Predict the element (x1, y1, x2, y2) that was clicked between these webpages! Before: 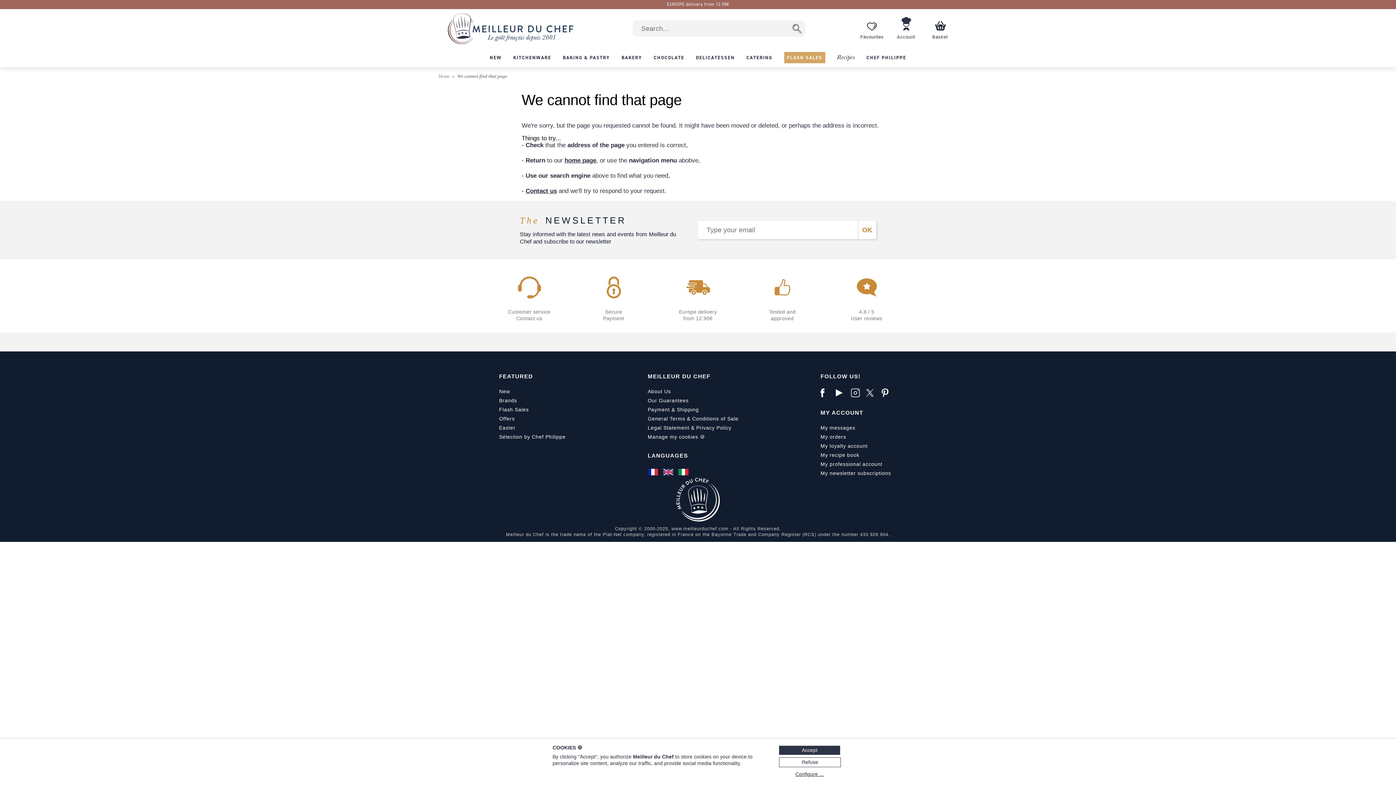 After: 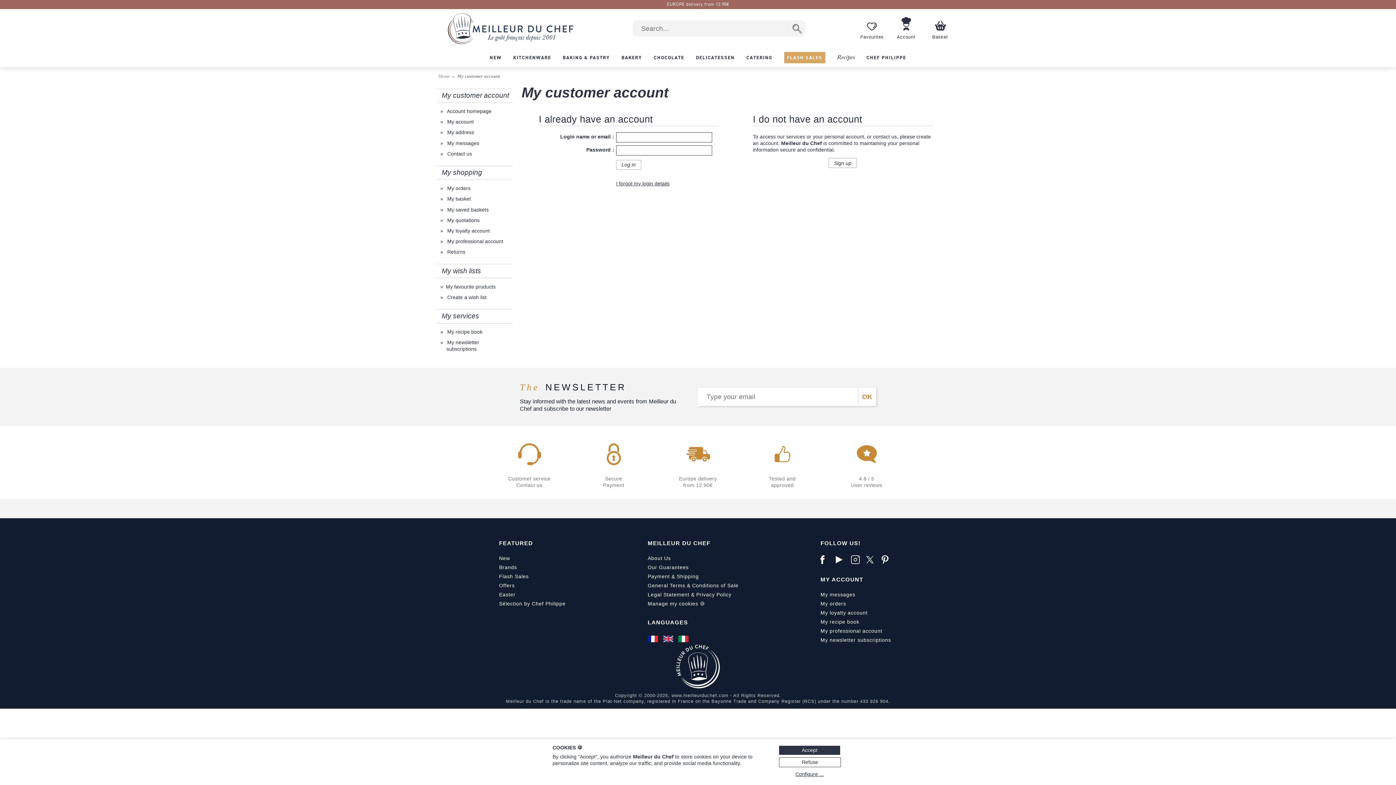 Action: bbox: (857, 17, 886, 39) label: Favourites